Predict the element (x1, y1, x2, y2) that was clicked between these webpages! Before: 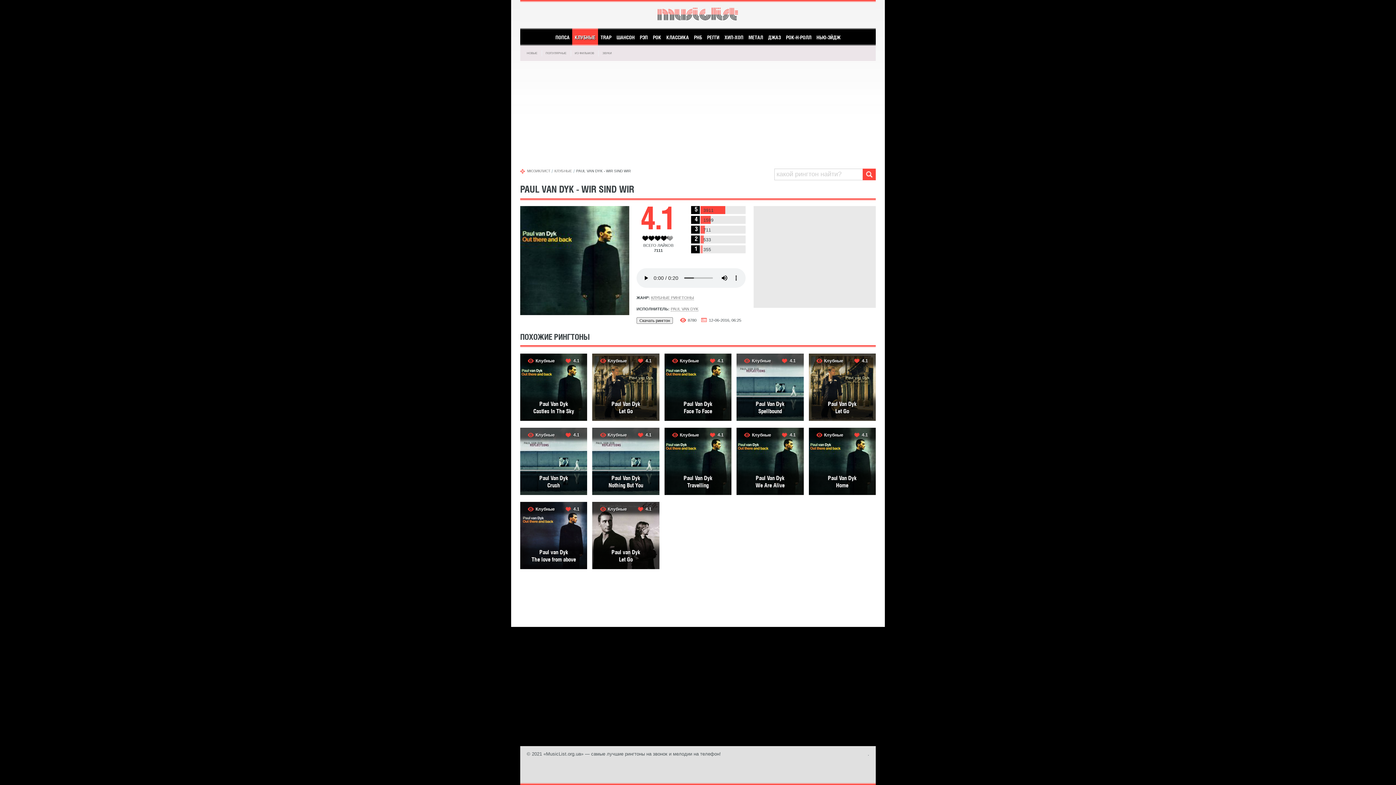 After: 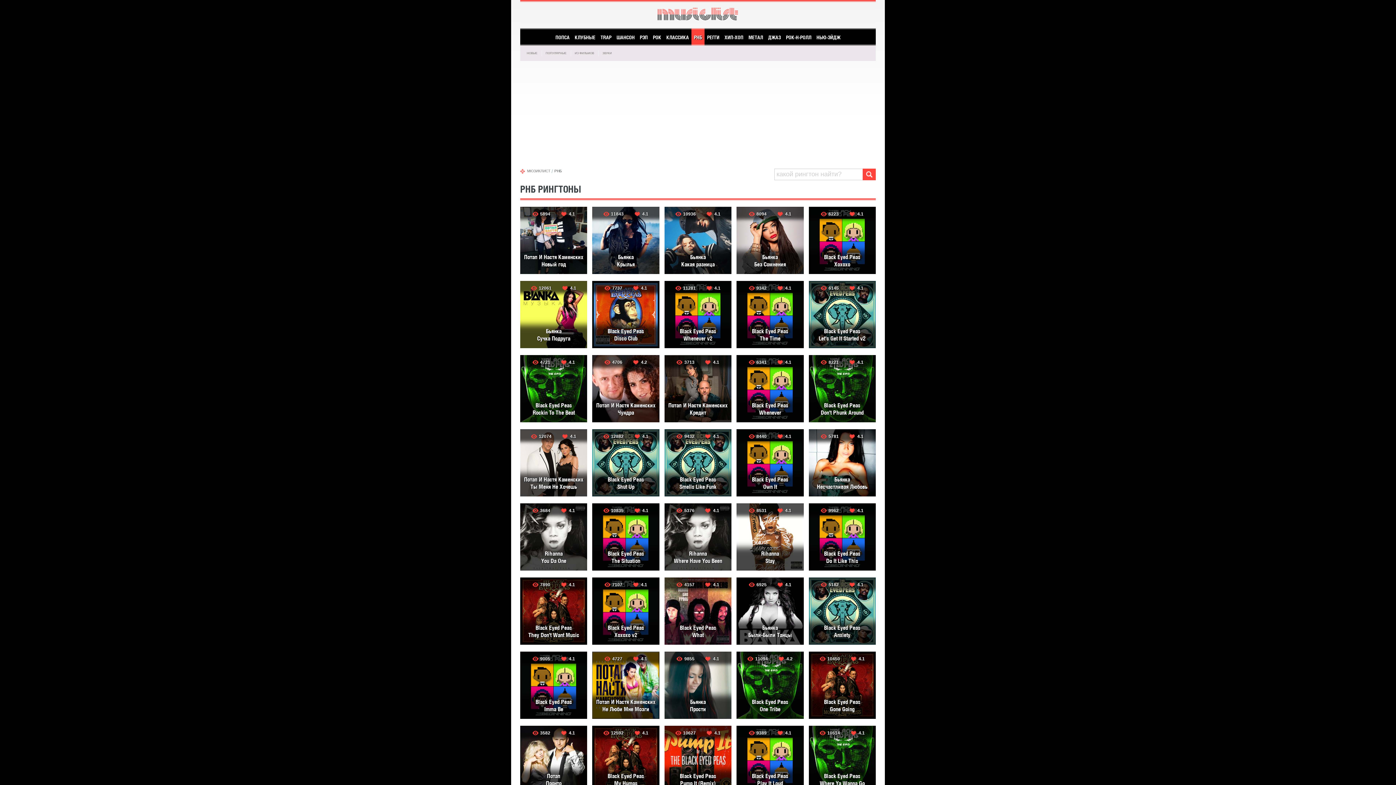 Action: label: РНБ bbox: (691, 28, 704, 45)